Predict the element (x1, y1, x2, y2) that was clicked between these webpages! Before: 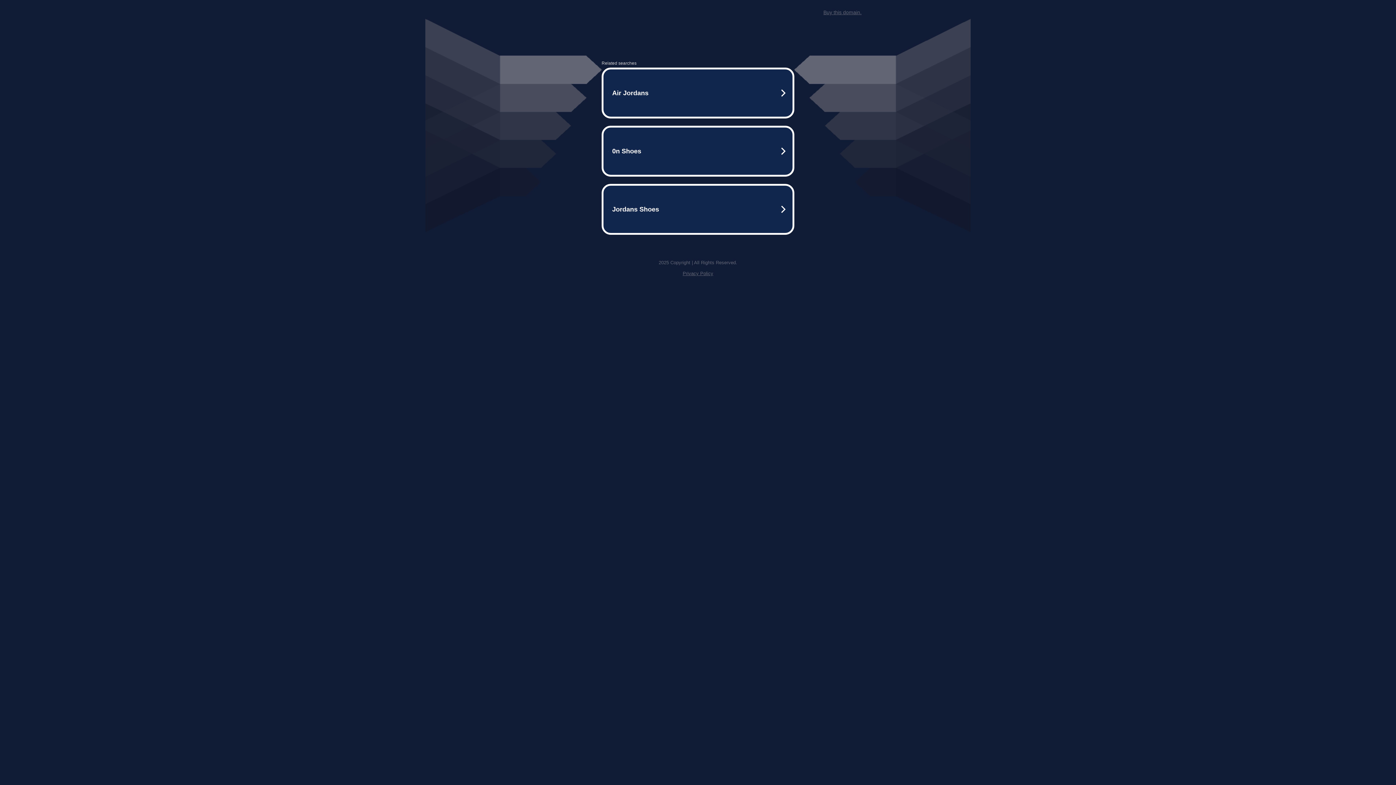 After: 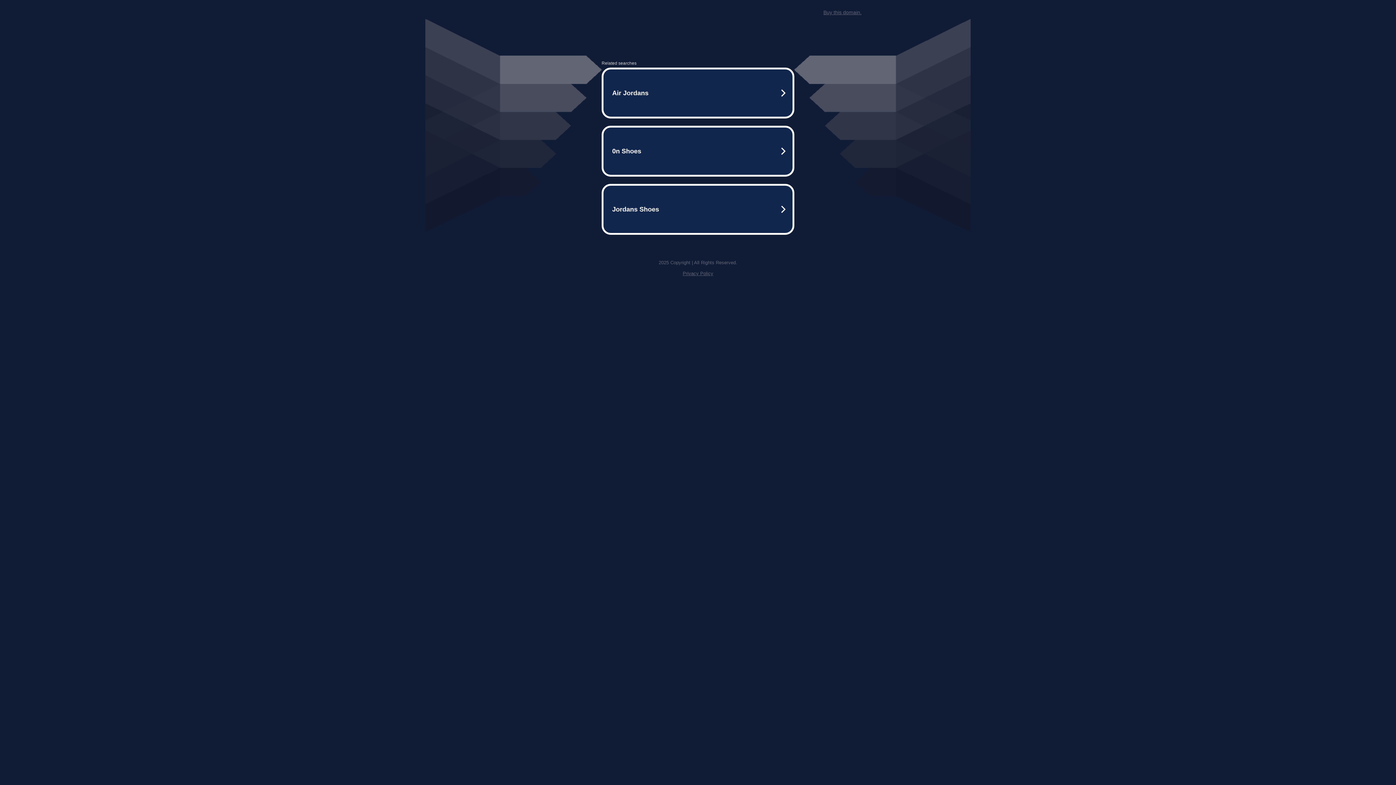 Action: label: Buy this domain. bbox: (823, 9, 861, 15)